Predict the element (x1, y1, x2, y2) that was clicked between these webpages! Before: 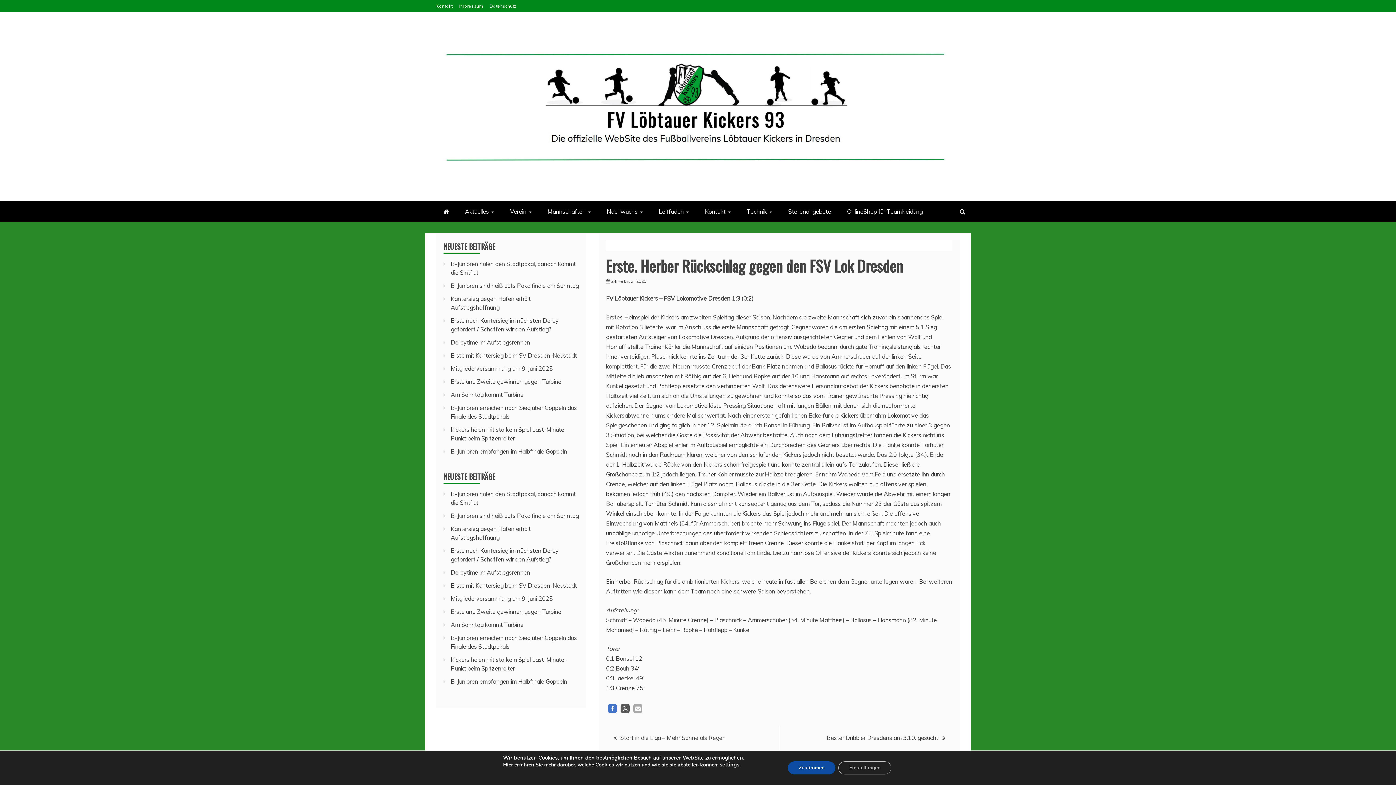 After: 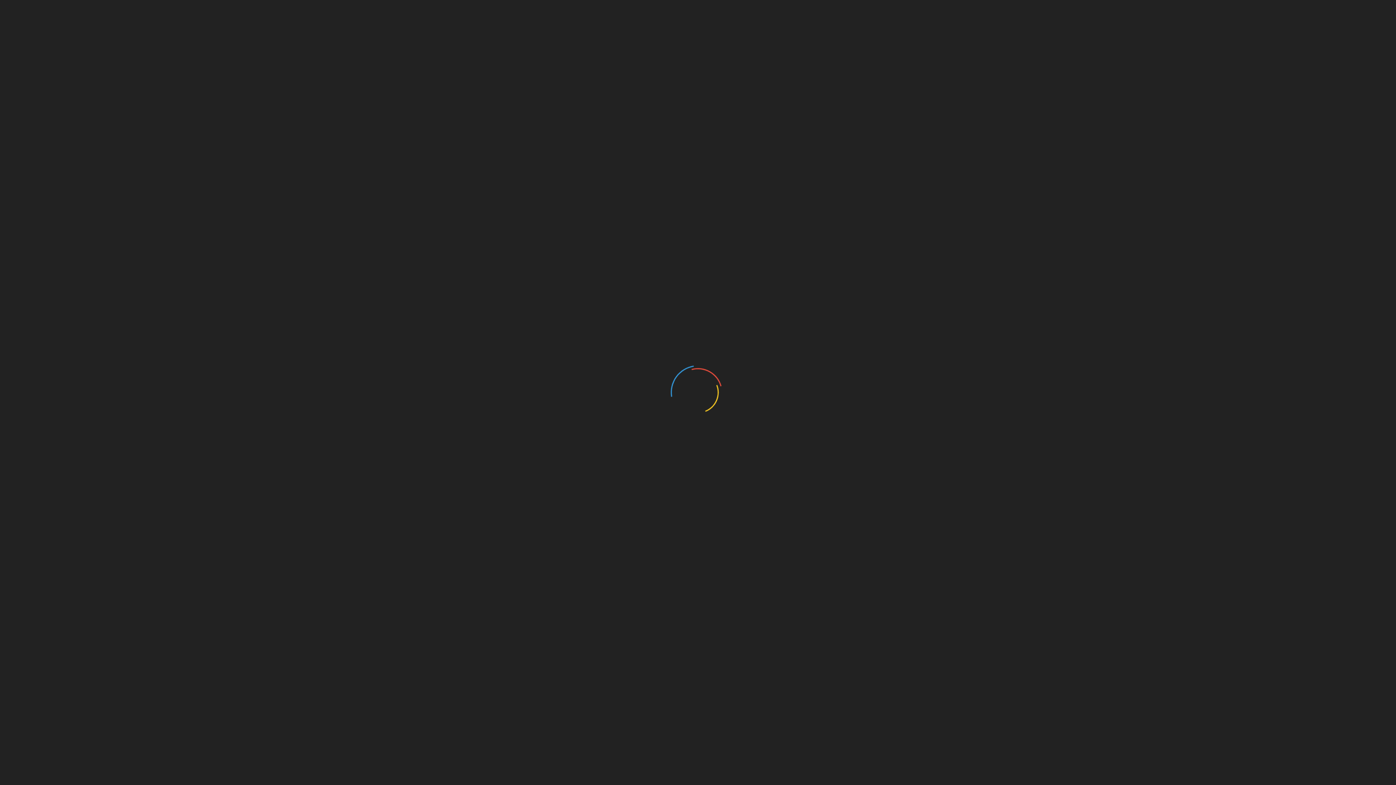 Action: label: B-Junioren empfangen im Halbfinale Goppeln bbox: (450, 678, 567, 685)